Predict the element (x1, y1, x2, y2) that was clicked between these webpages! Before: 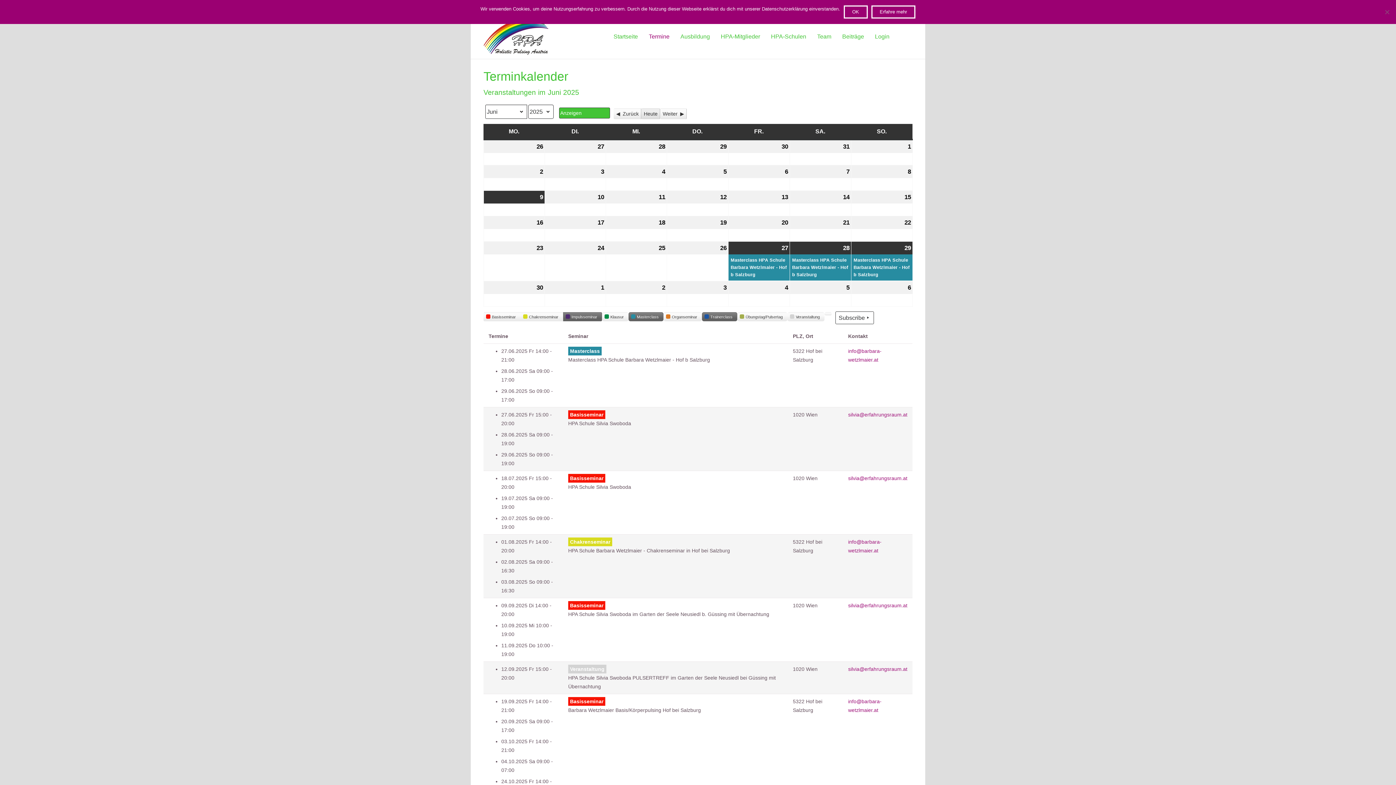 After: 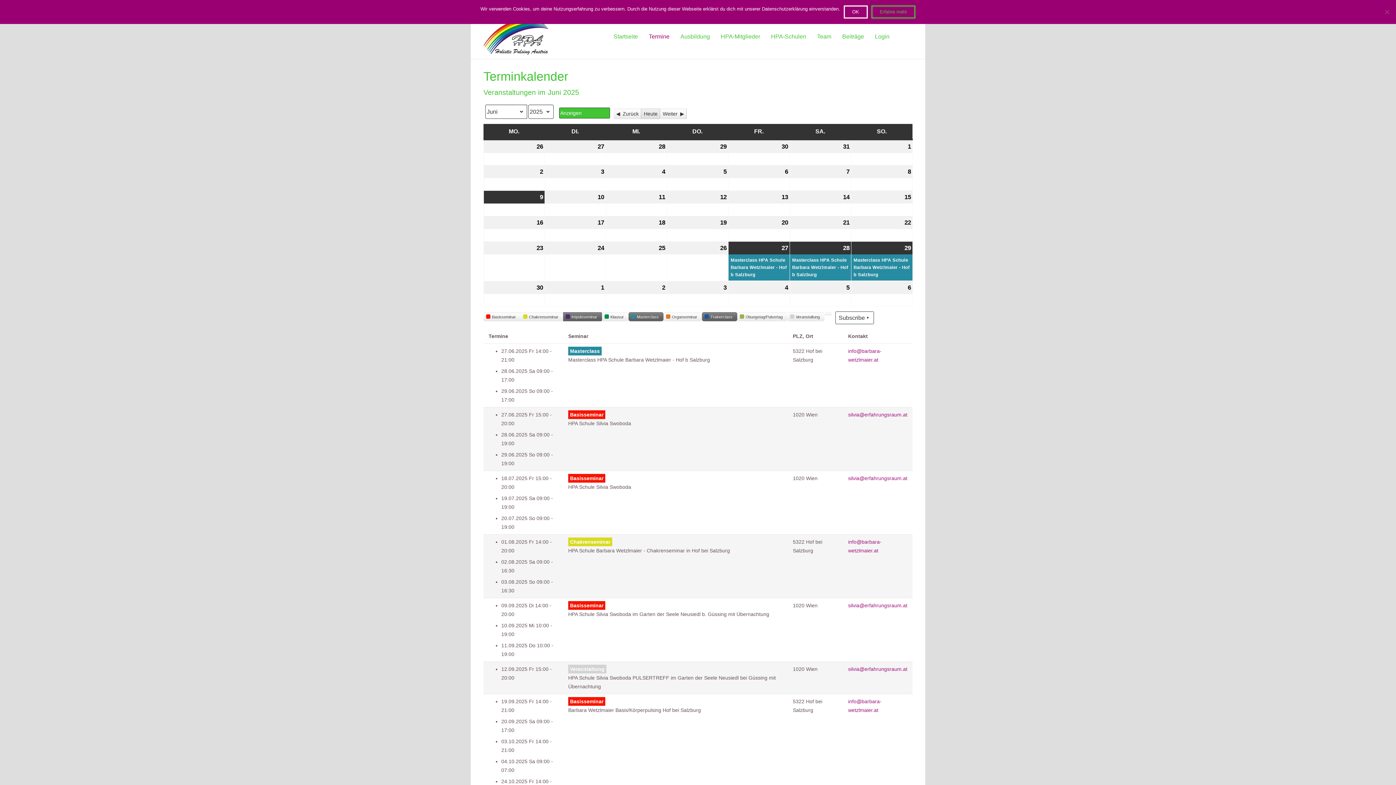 Action: label: Erfahre mehr bbox: (871, 5, 915, 18)